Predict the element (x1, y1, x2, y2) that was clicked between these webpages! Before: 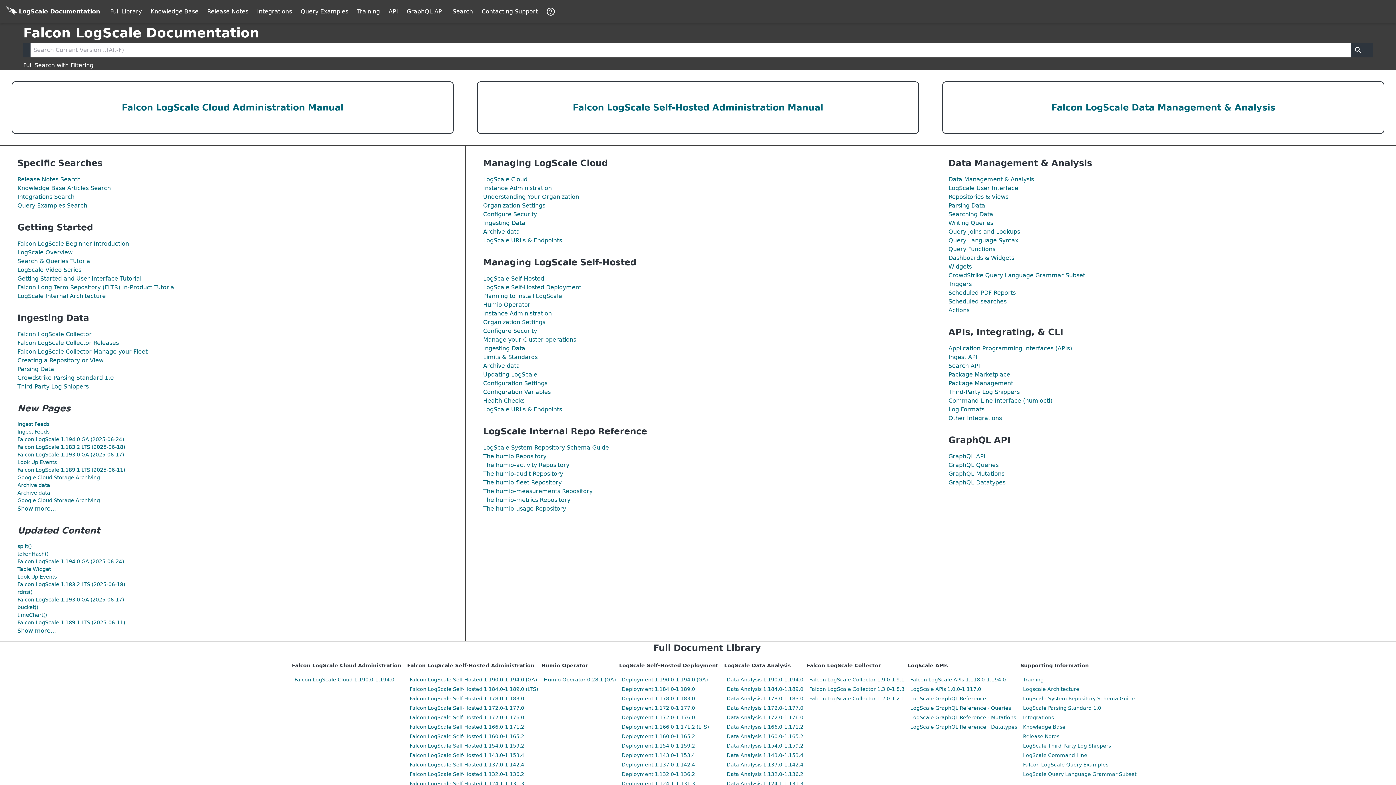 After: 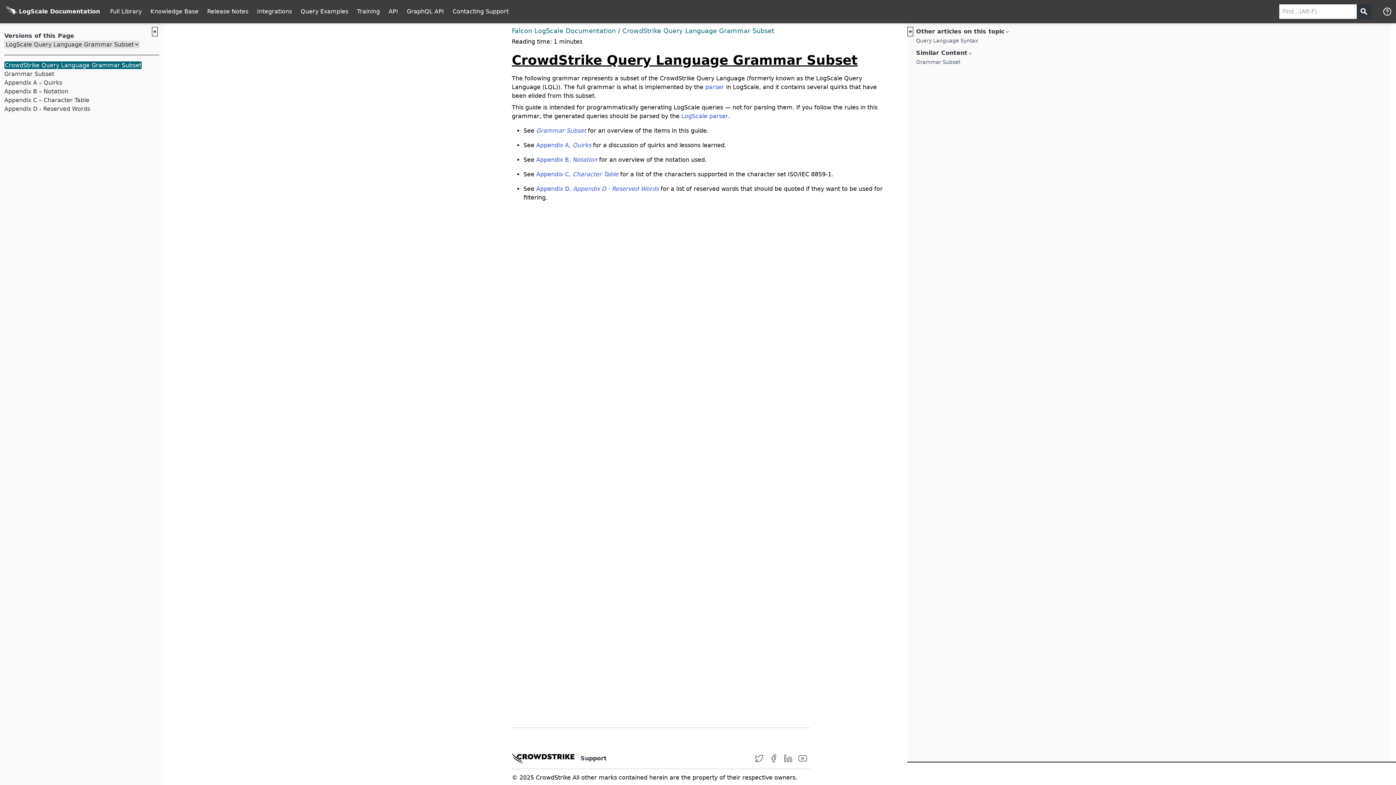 Action: bbox: (1023, 771, 1136, 777) label: LogScale Query Language Grammar Subset